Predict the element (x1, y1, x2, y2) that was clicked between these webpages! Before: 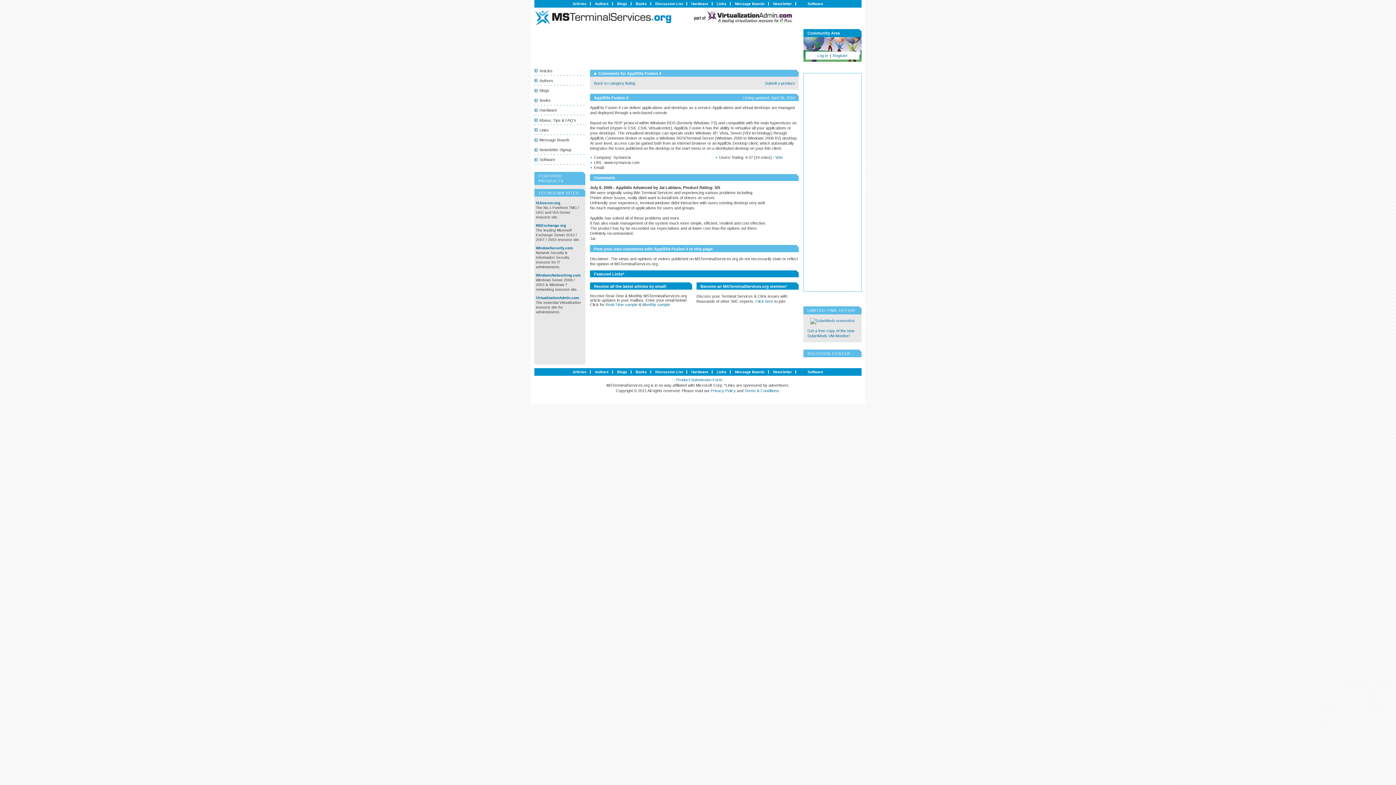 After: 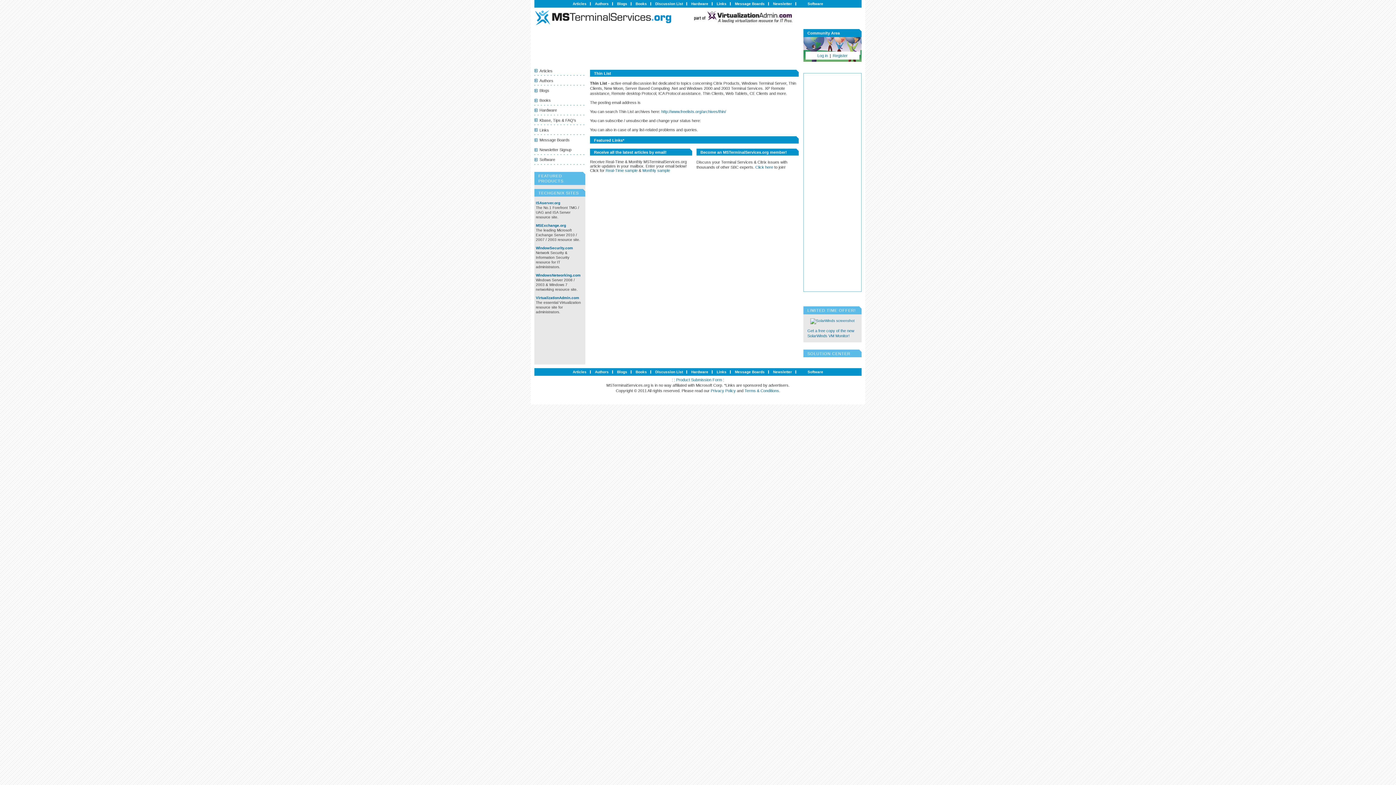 Action: label: Discussion List bbox: (655, 1, 683, 5)